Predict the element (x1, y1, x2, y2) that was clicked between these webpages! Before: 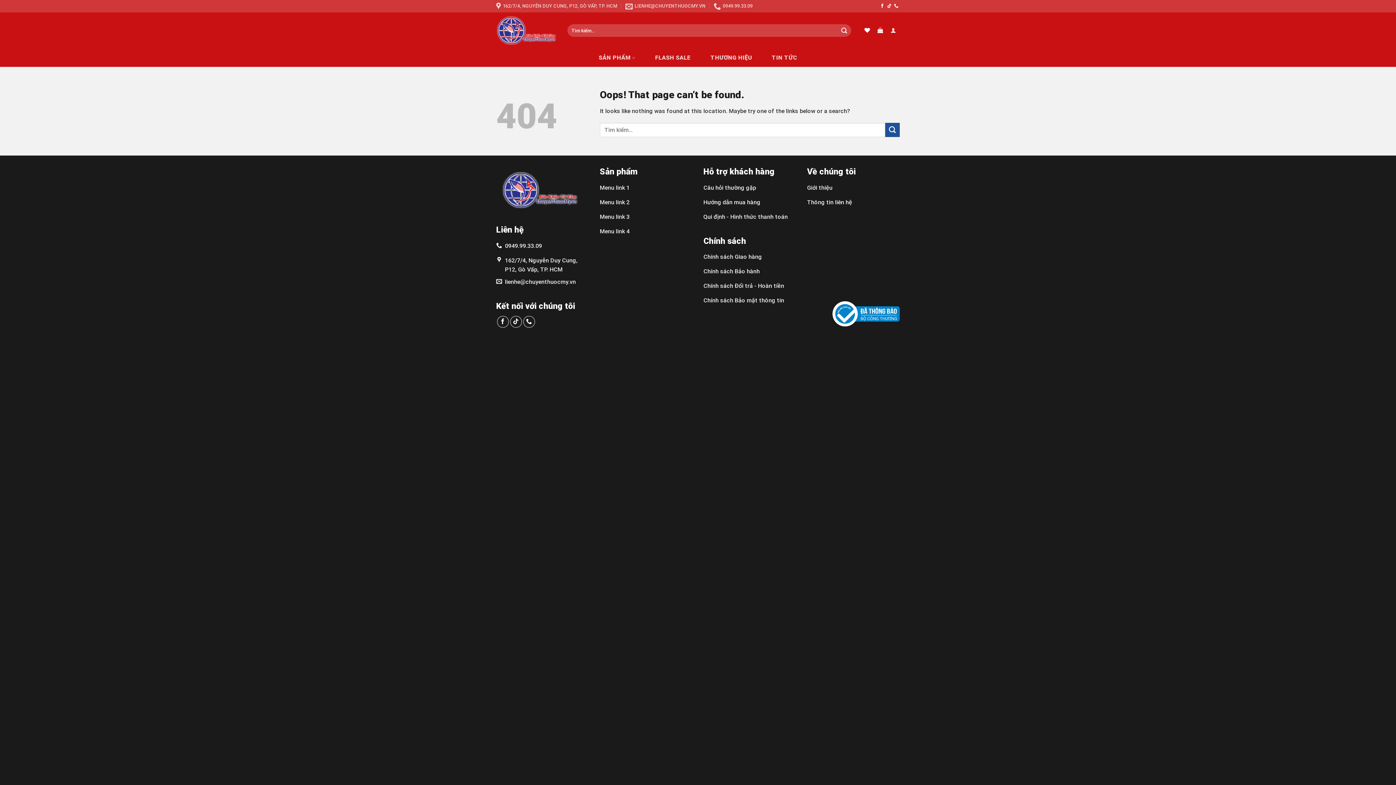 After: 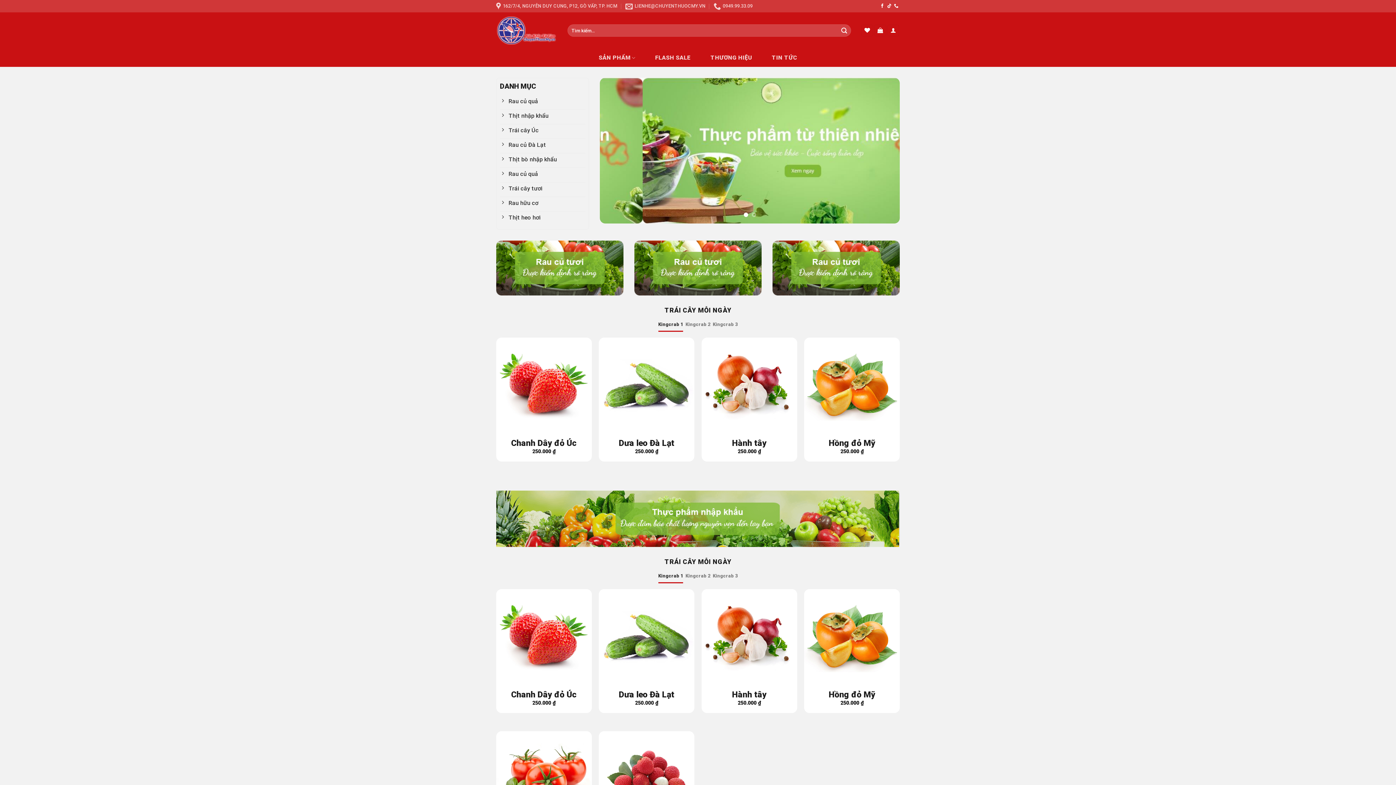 Action: bbox: (600, 195, 692, 210) label: Menu link 2